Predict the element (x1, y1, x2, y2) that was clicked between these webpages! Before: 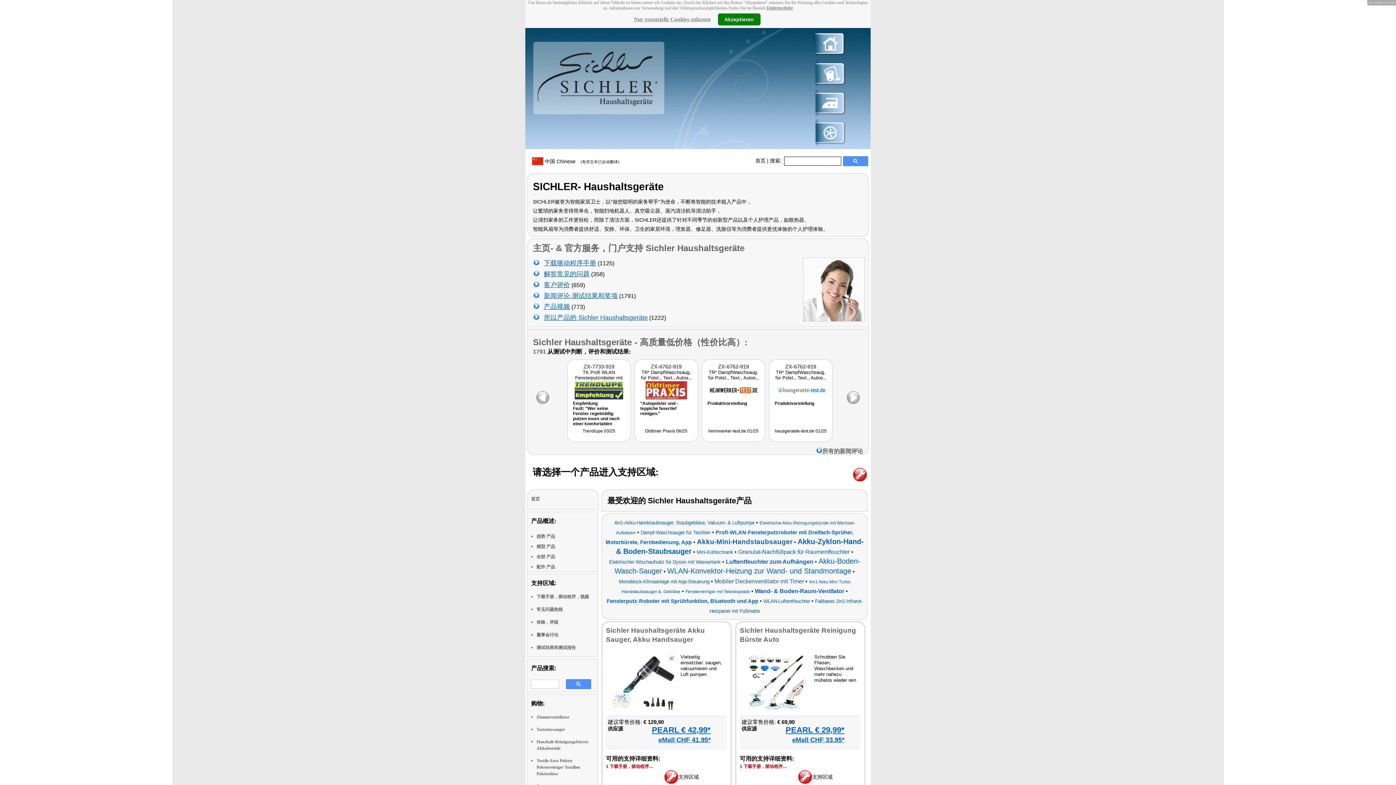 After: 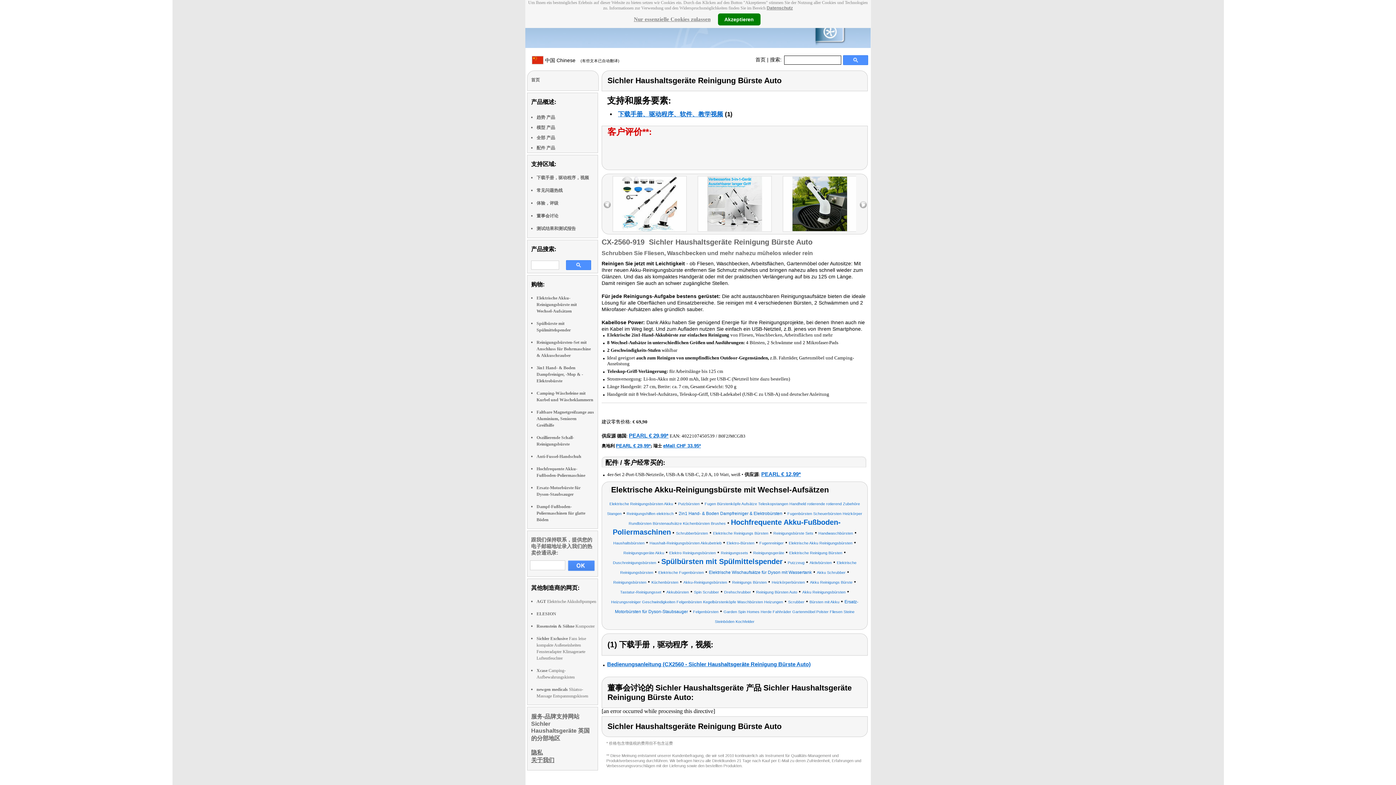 Action: label: 1 下载手册，驱动程序… bbox: (740, 764, 787, 769)